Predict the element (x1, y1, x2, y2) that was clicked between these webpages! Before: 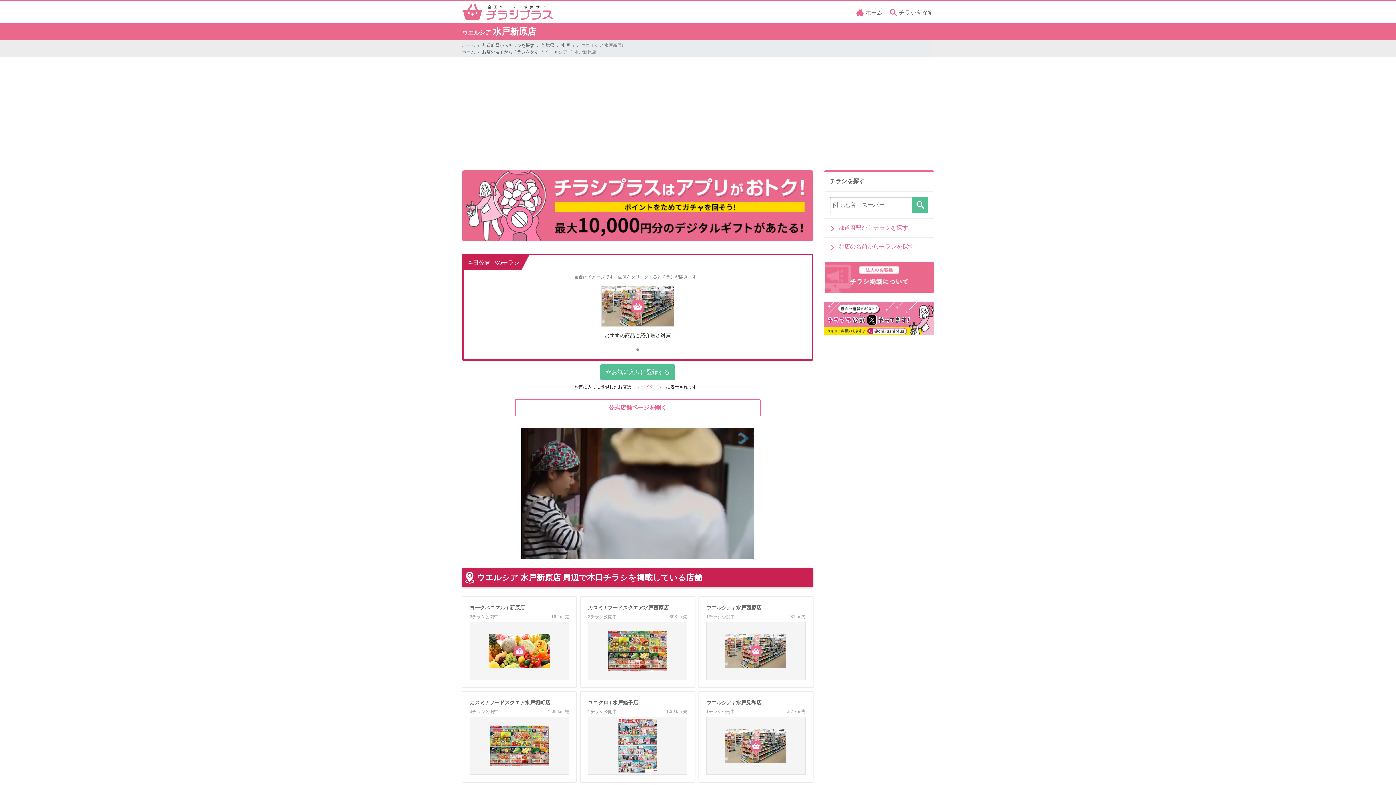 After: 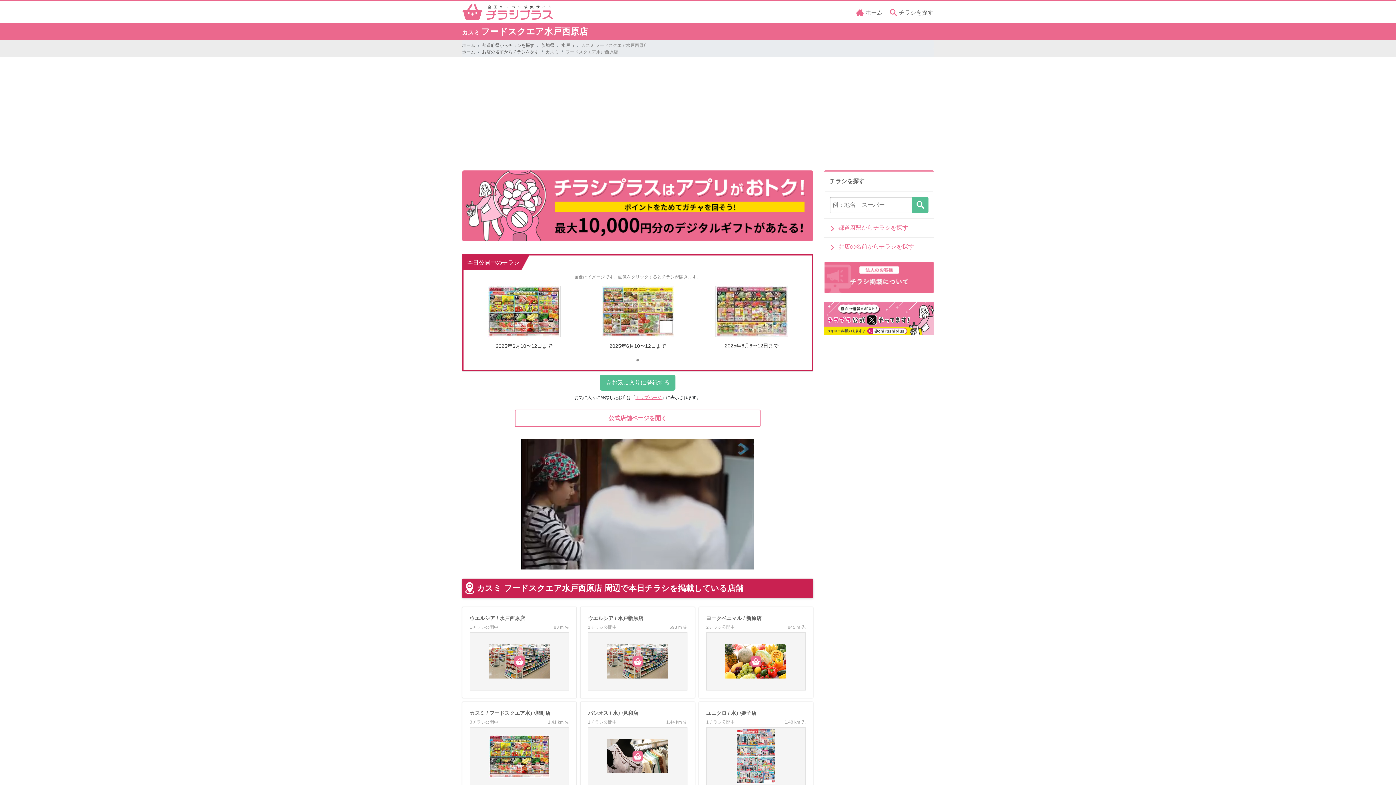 Action: bbox: (580, 596, 695, 688) label: カスミ / フードスクエア水戸西原店
3チラシ公開中
693 m 先